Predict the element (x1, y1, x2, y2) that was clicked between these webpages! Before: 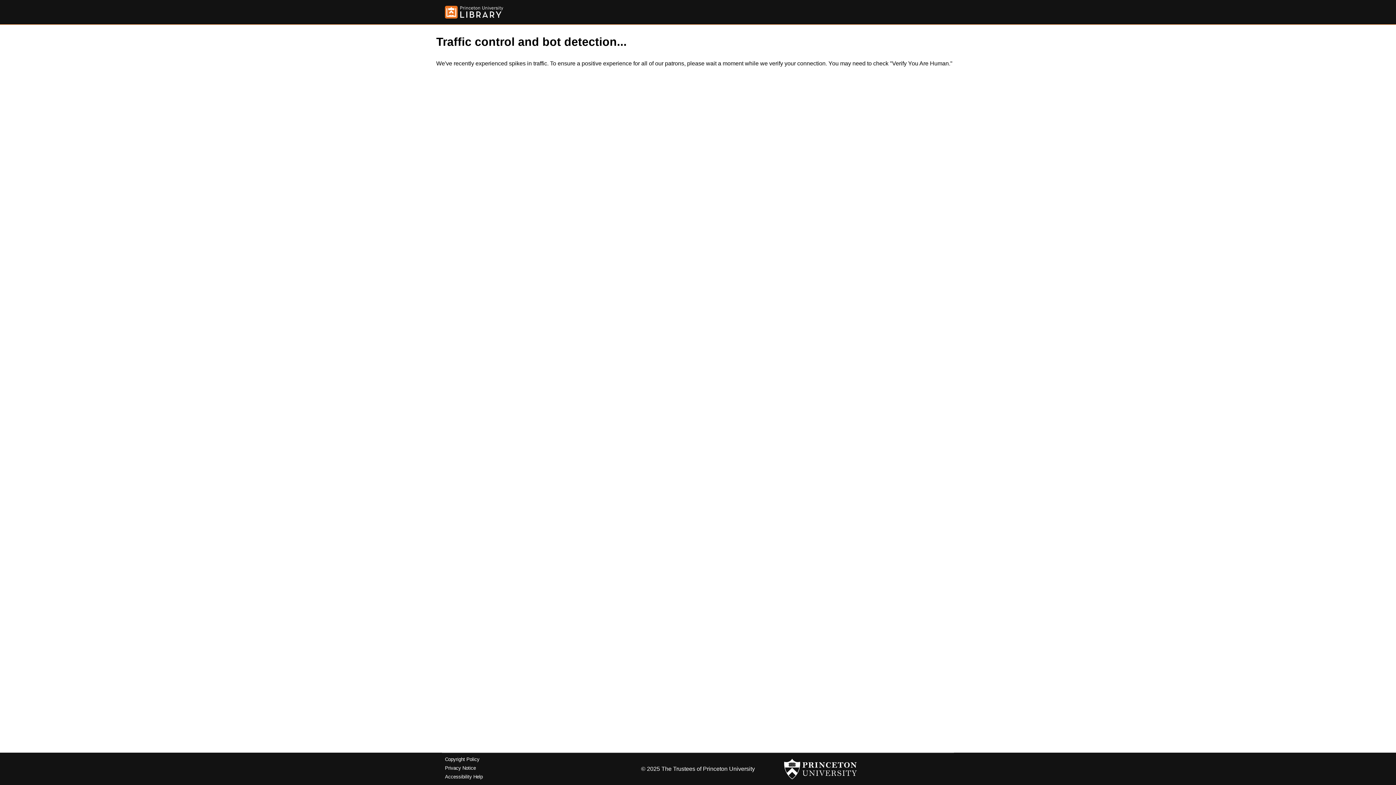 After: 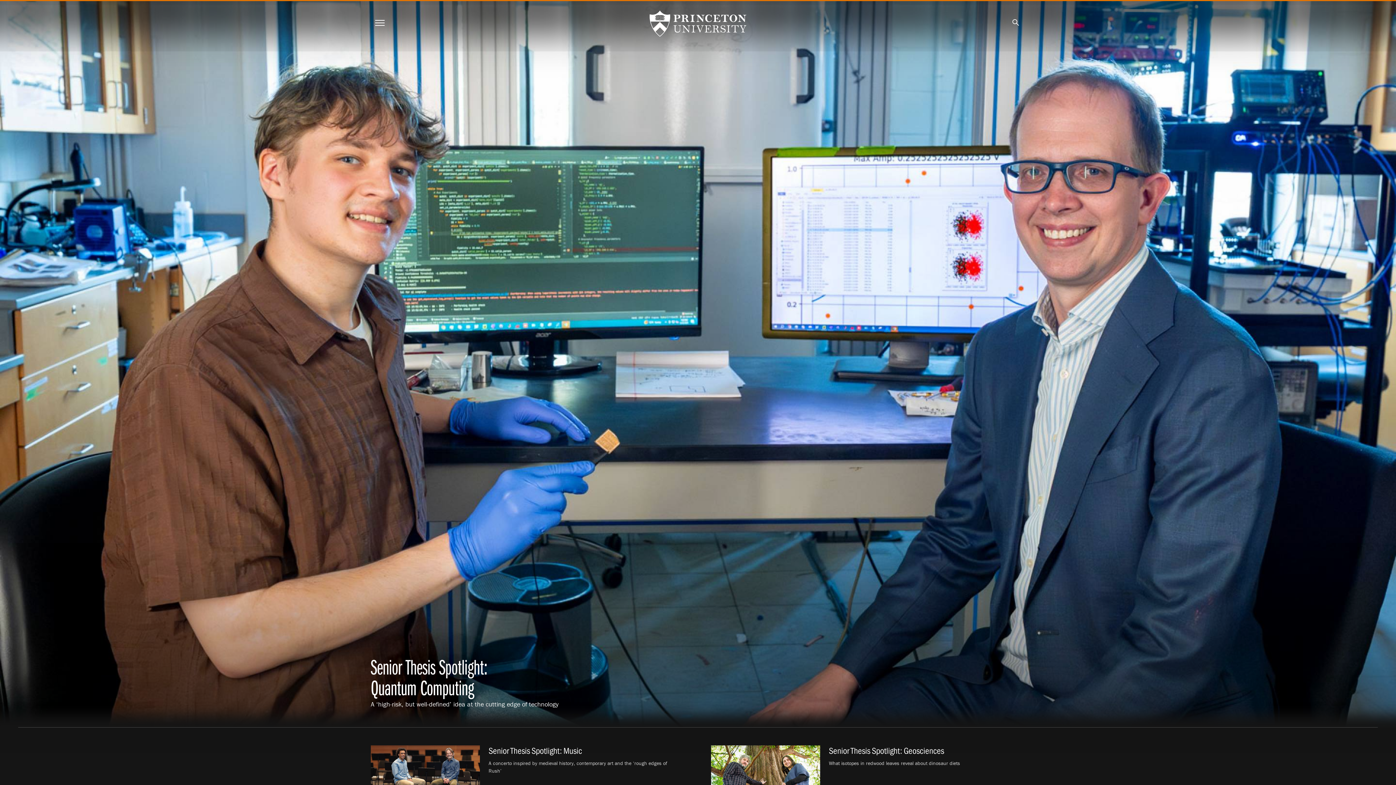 Action: bbox: (784, 756, 857, 782)